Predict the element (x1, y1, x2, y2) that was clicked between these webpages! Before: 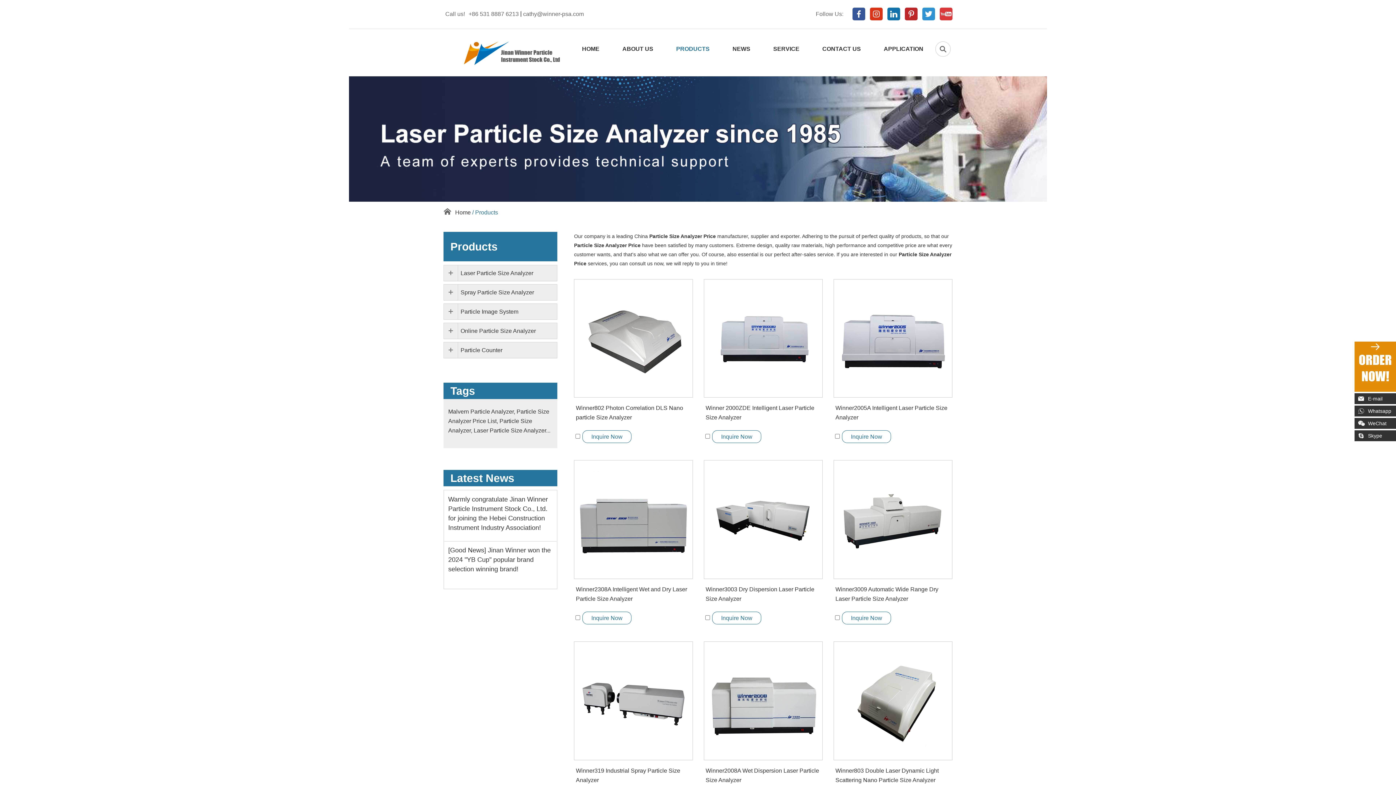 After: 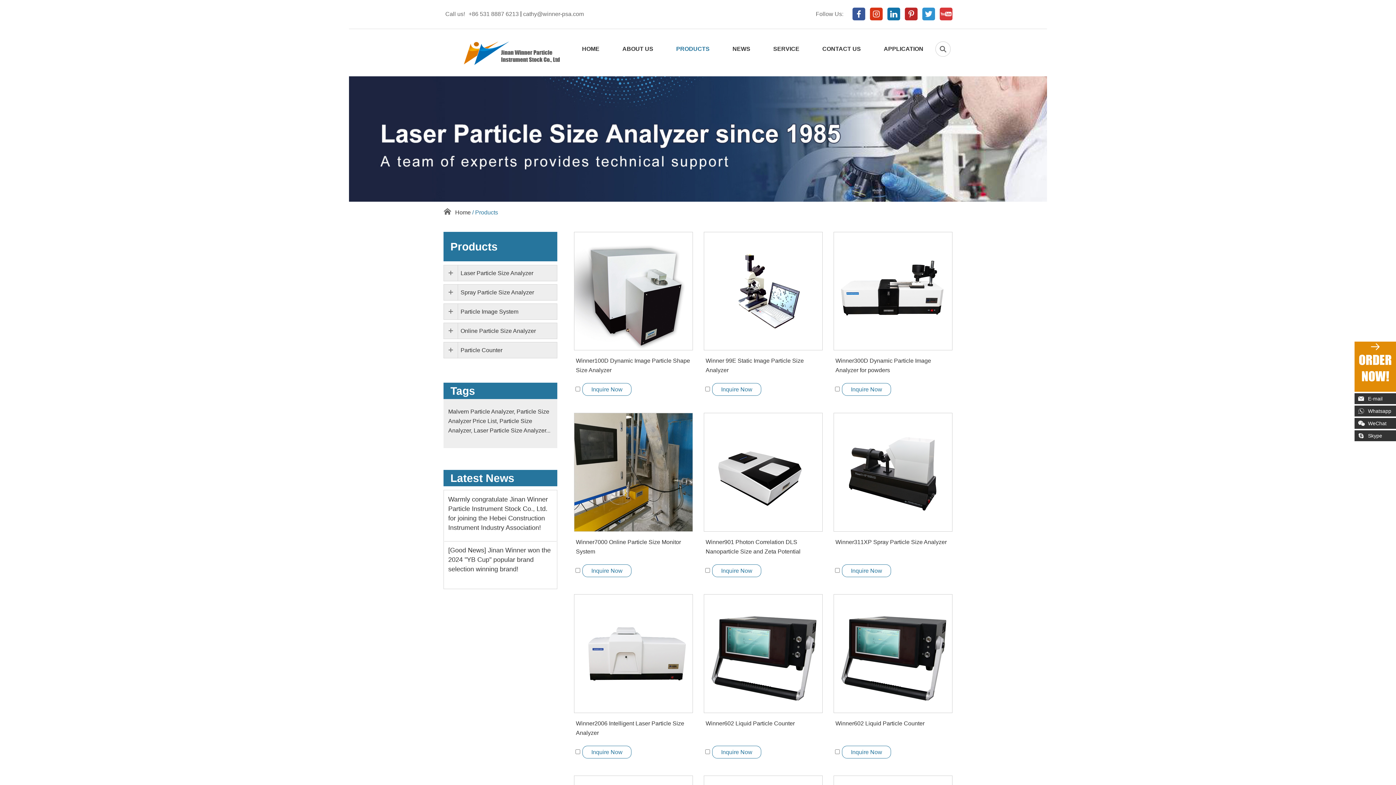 Action: label: Products bbox: (443, 231, 557, 261)